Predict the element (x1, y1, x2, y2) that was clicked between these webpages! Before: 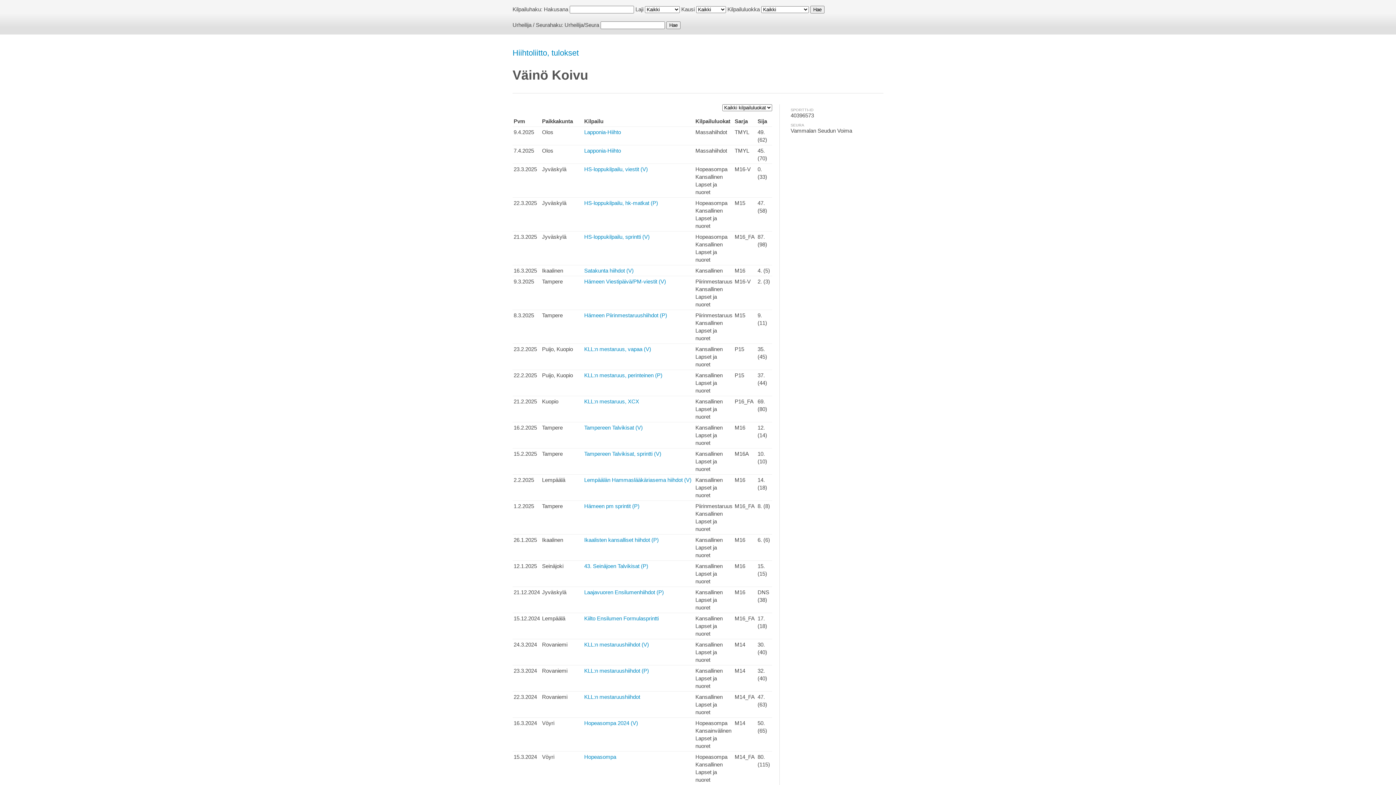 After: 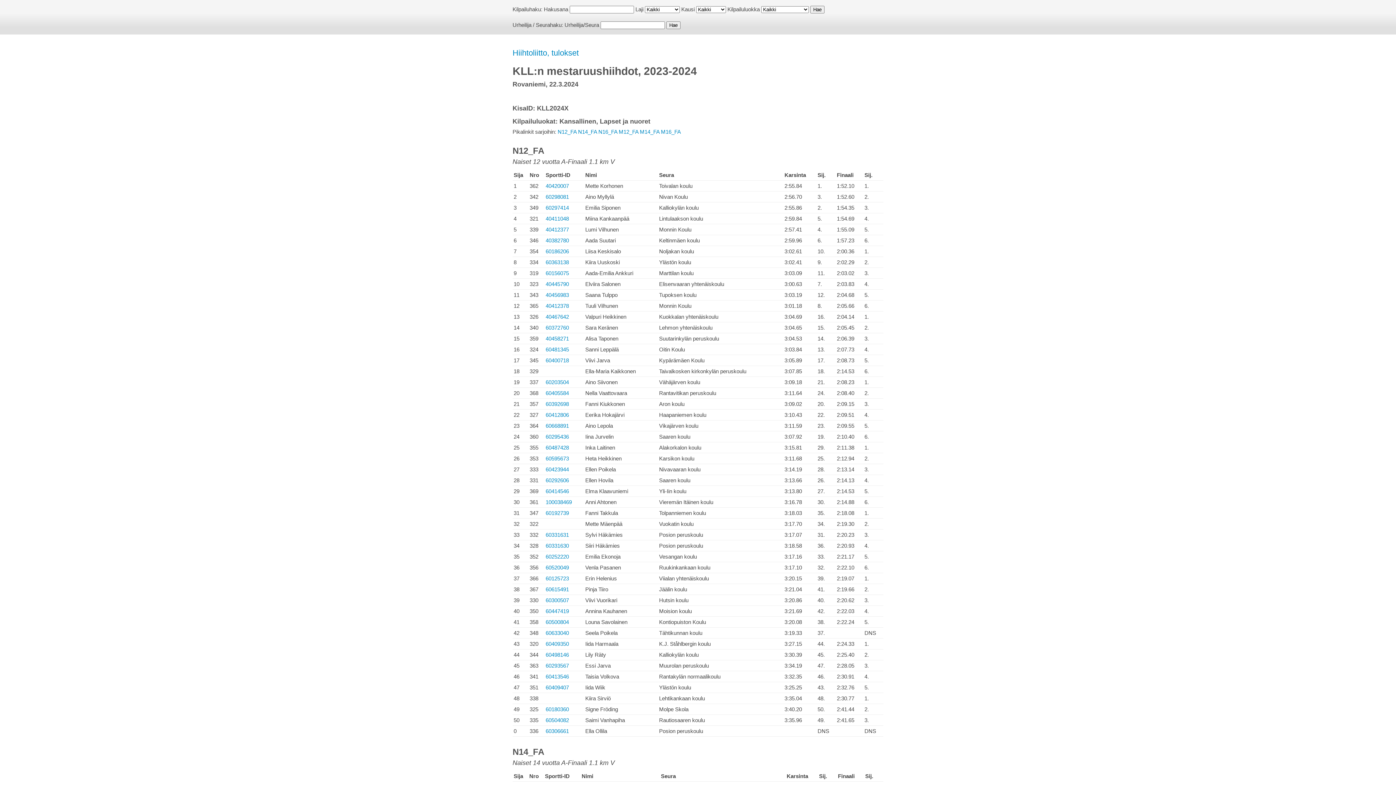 Action: bbox: (584, 694, 640, 700) label: KLL:n mestaruushiihdot